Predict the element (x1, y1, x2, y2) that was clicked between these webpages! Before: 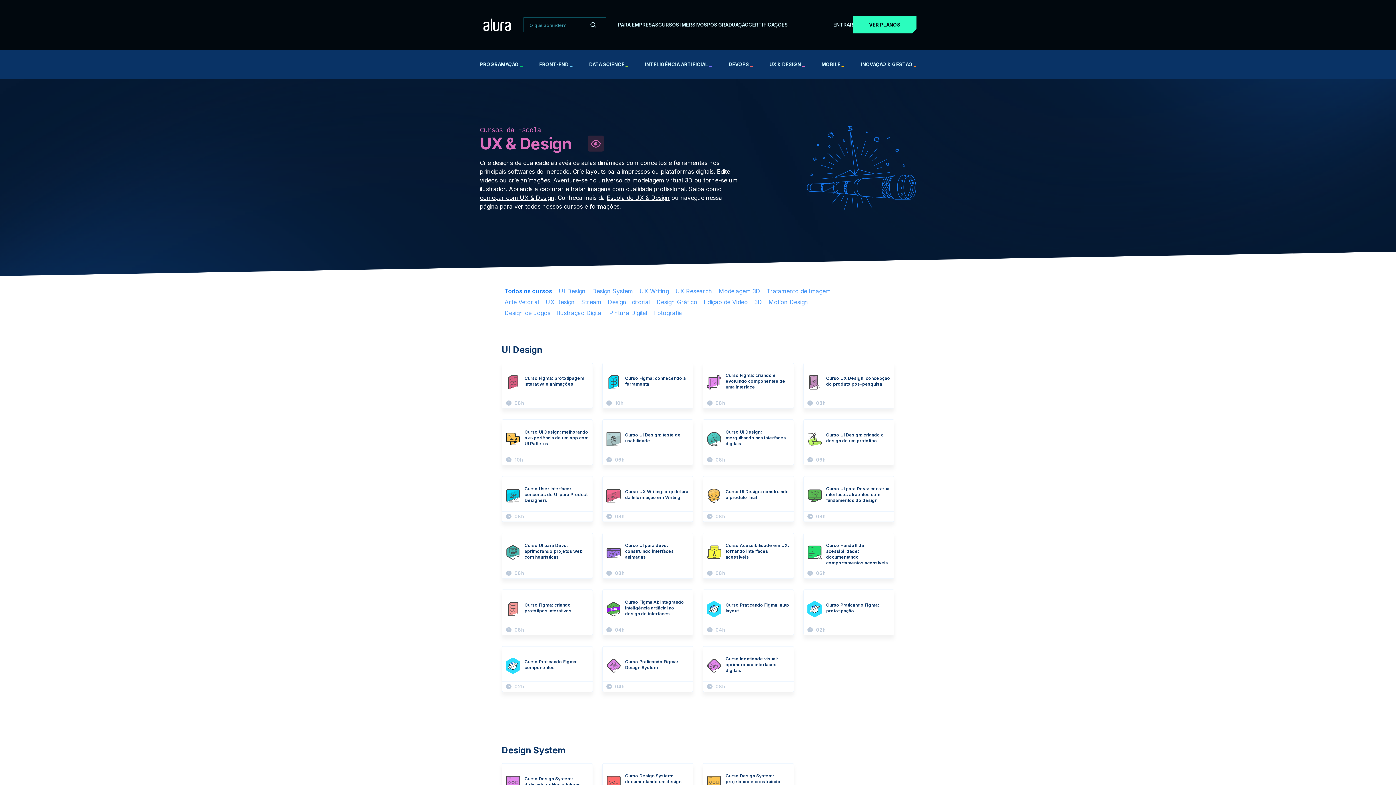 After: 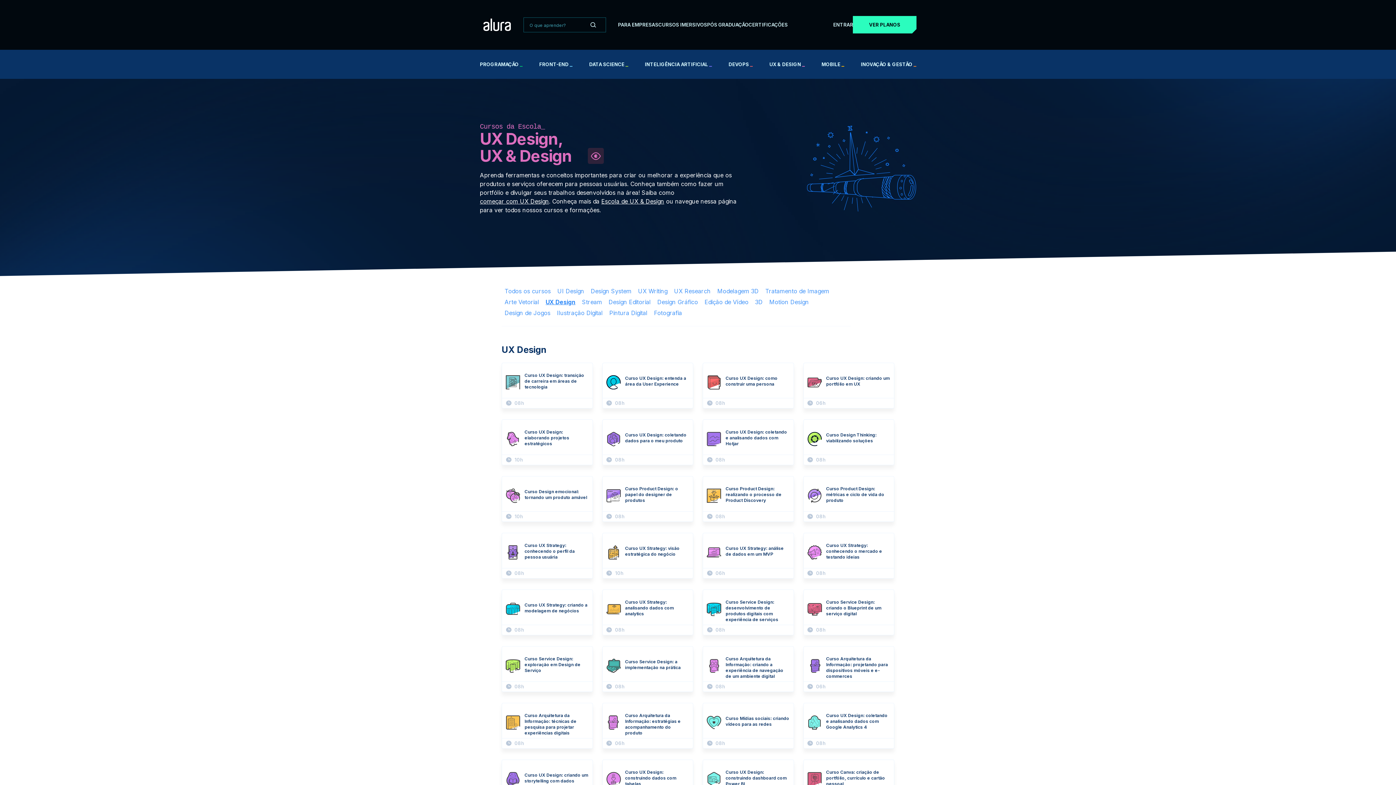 Action: bbox: (545, 298, 574, 305) label: UX Design